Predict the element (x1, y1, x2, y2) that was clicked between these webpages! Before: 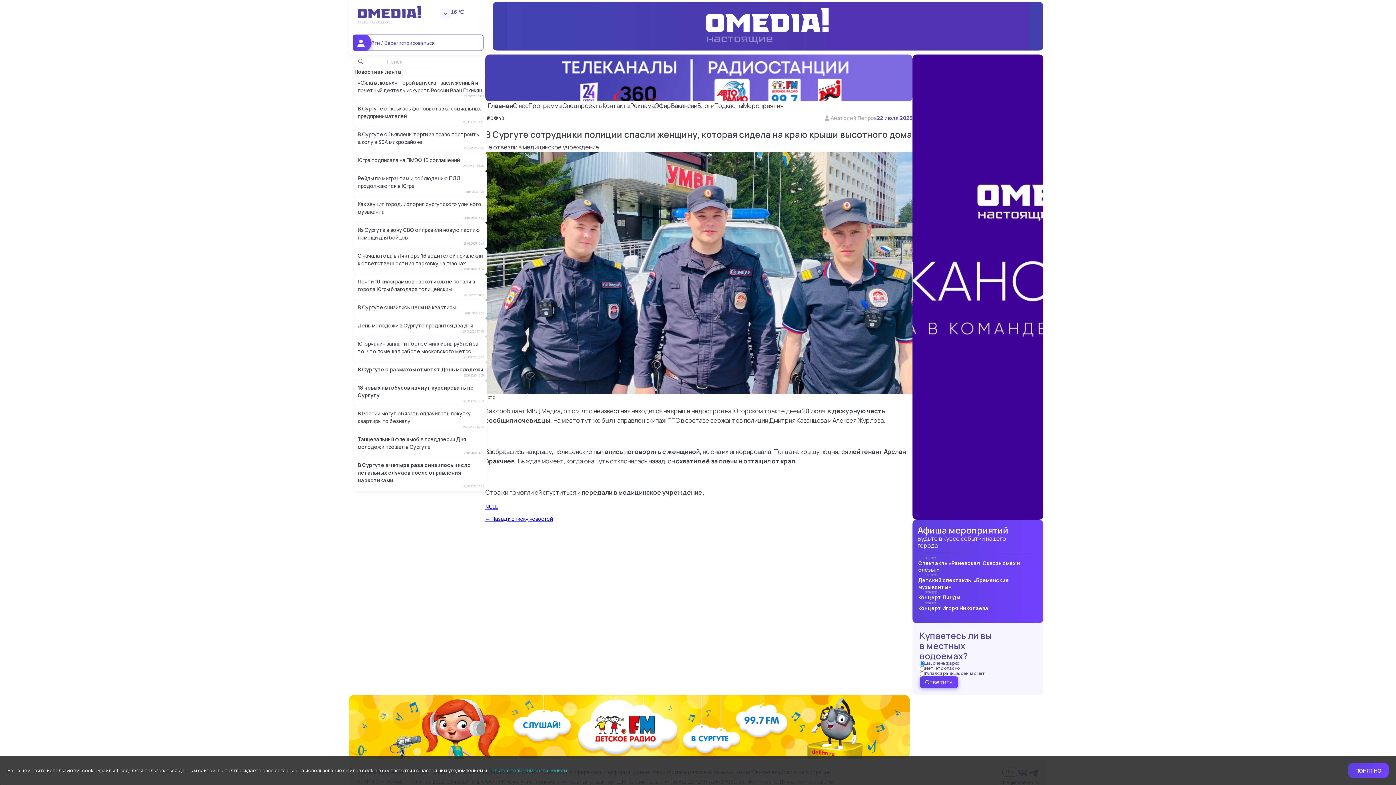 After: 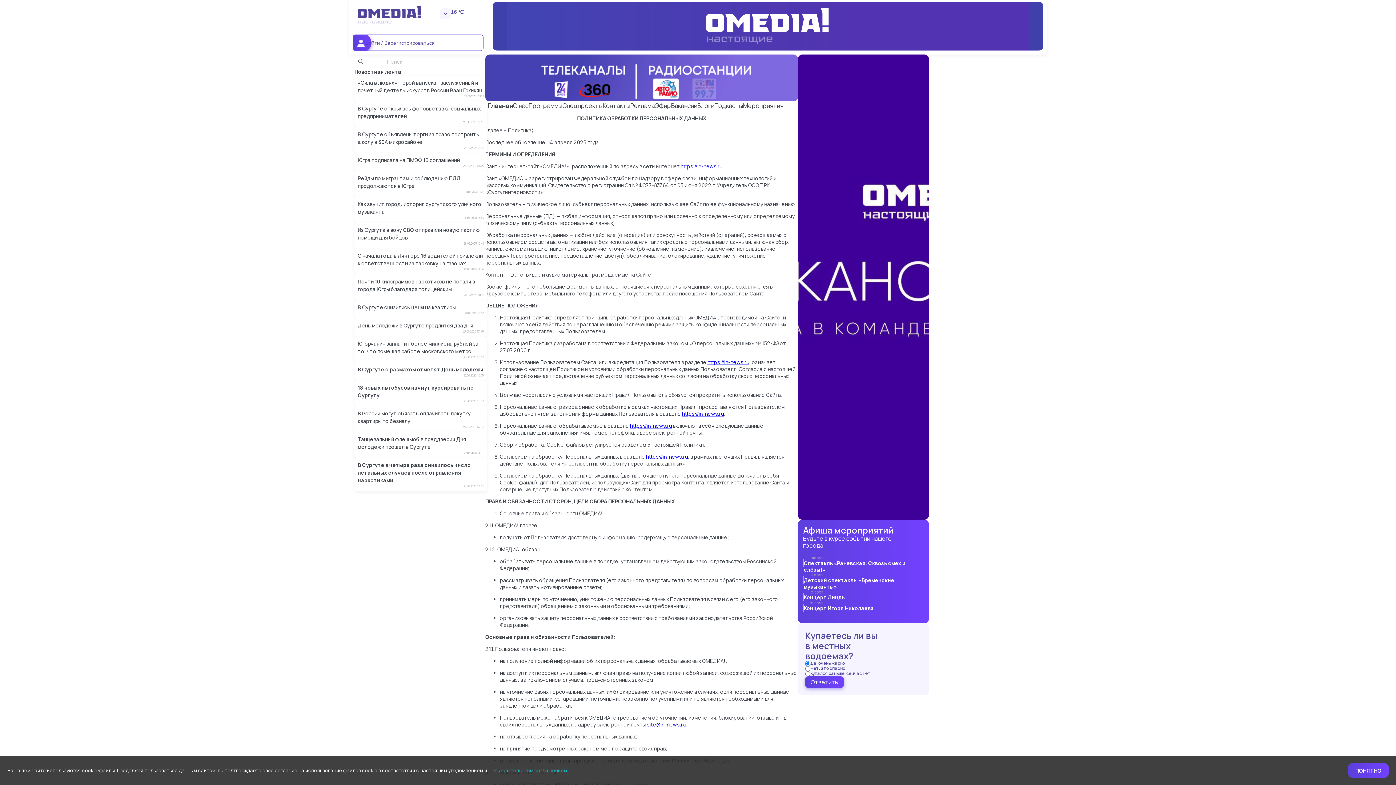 Action: label: Пользовательским соглашением bbox: (488, 767, 567, 774)